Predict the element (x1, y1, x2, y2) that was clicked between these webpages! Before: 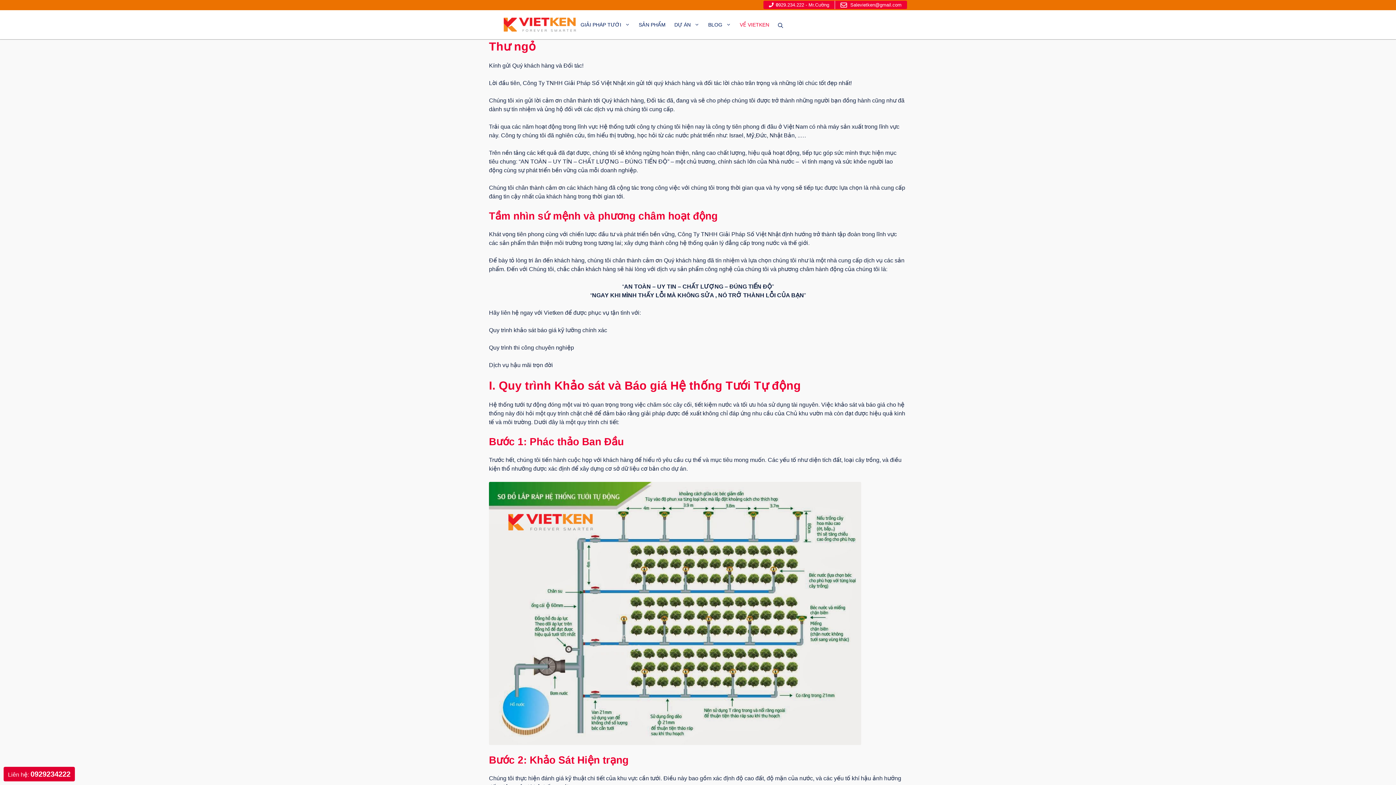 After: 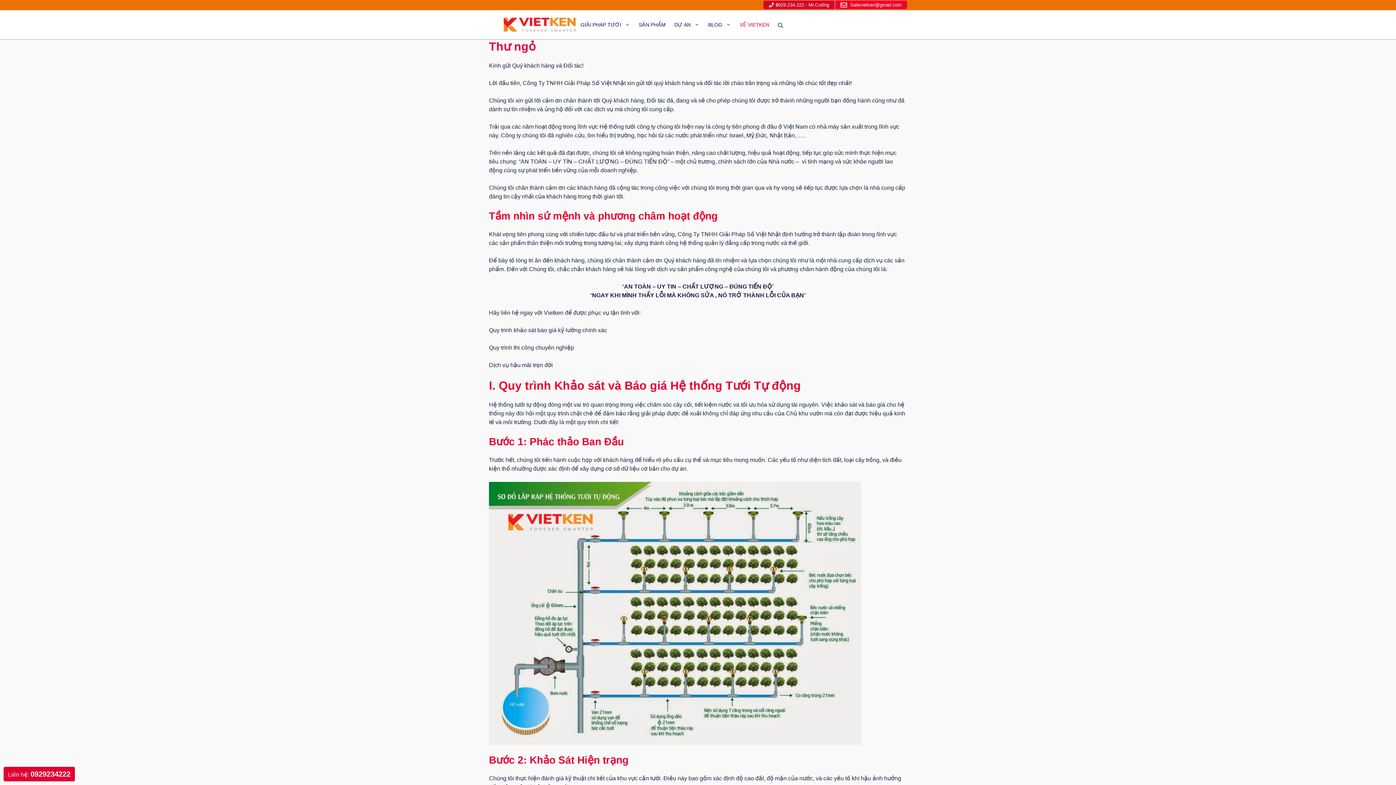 Action: bbox: (763, 0, 835, 9) label: 0929.234.222 - Mr.Cường